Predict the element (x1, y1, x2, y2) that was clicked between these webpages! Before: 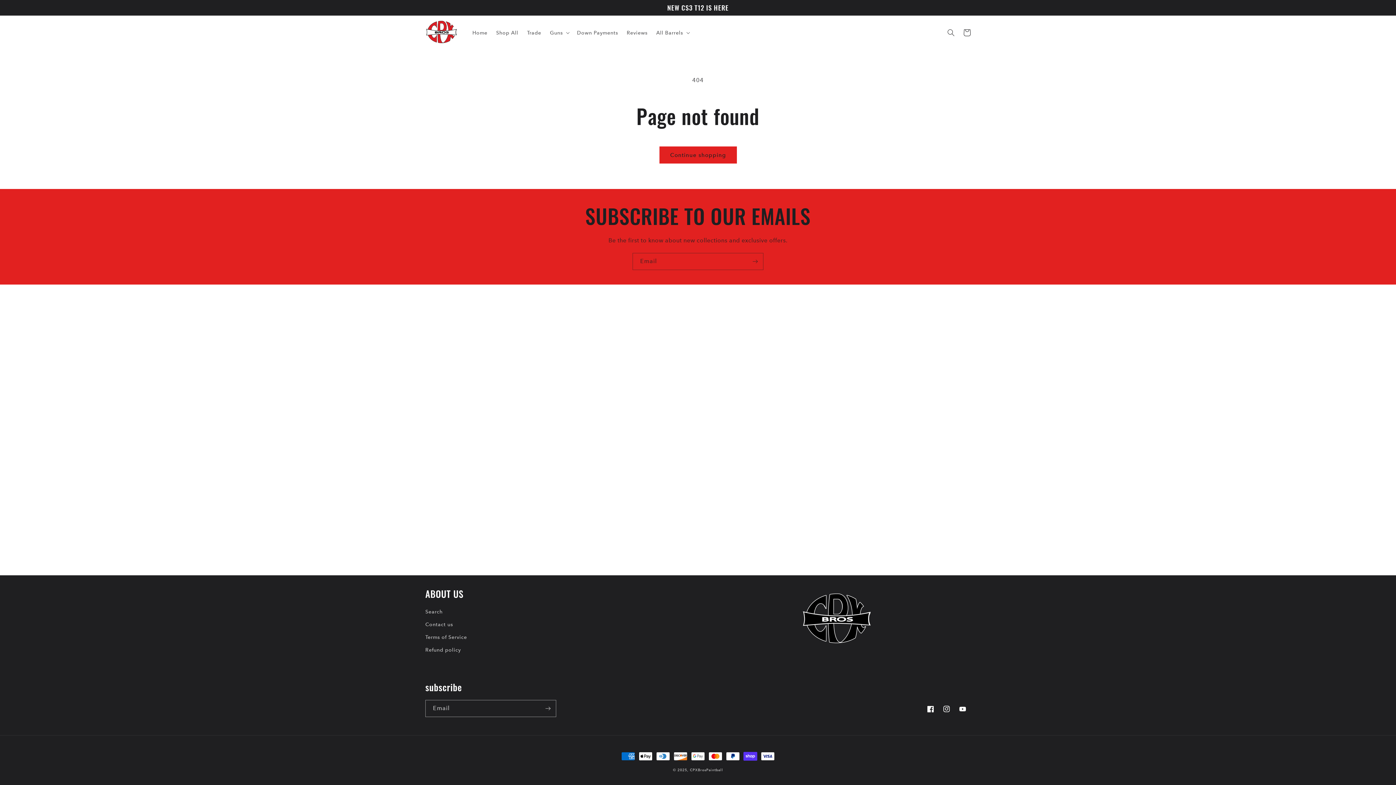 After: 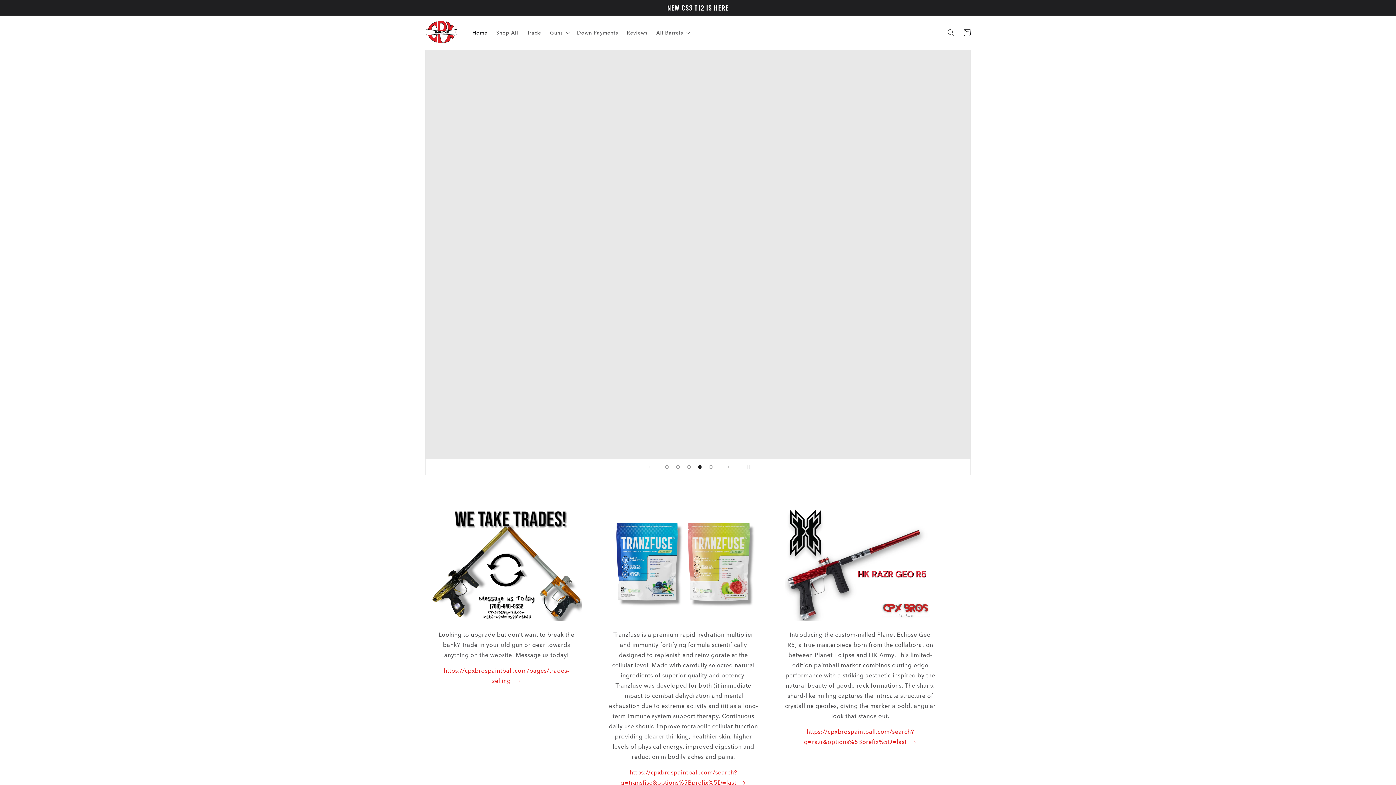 Action: bbox: (422, 15, 460, 49)